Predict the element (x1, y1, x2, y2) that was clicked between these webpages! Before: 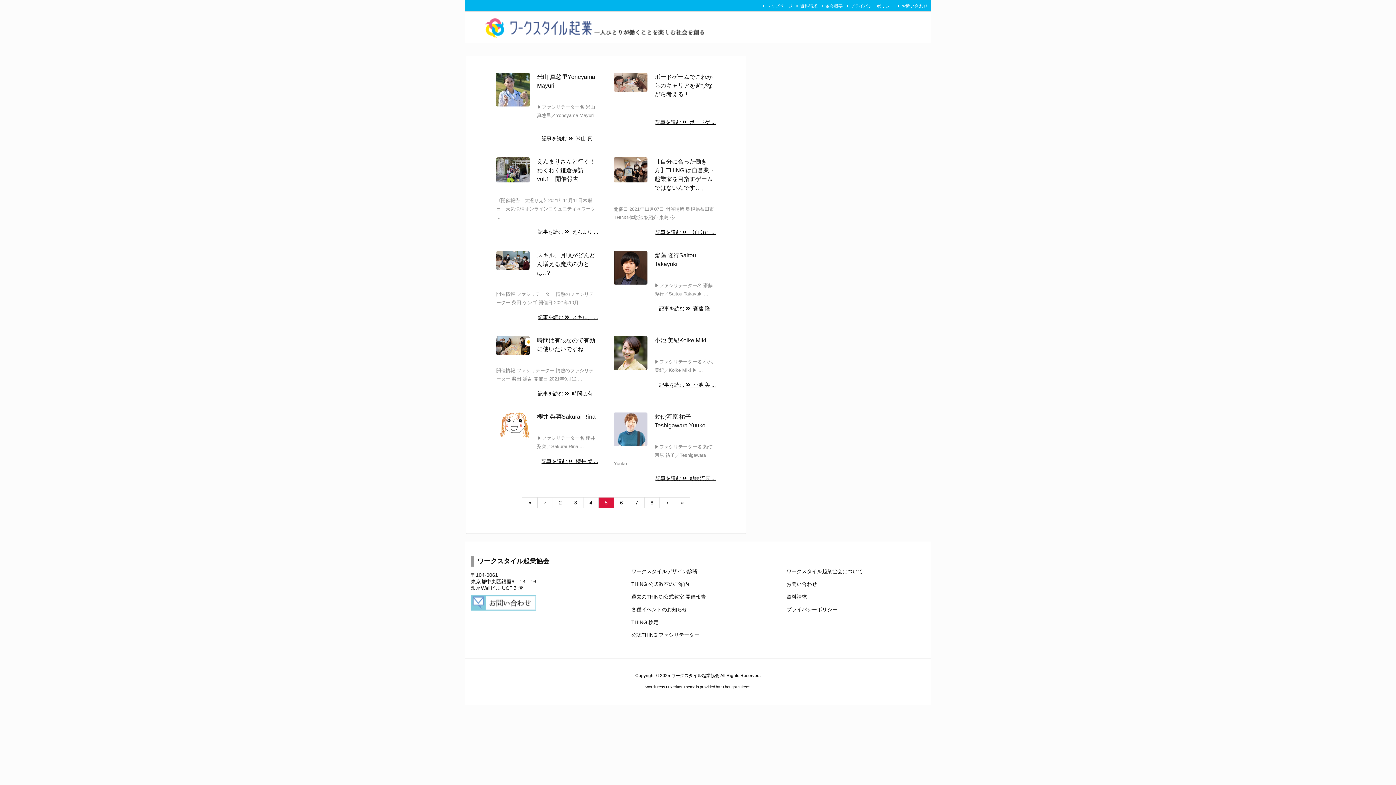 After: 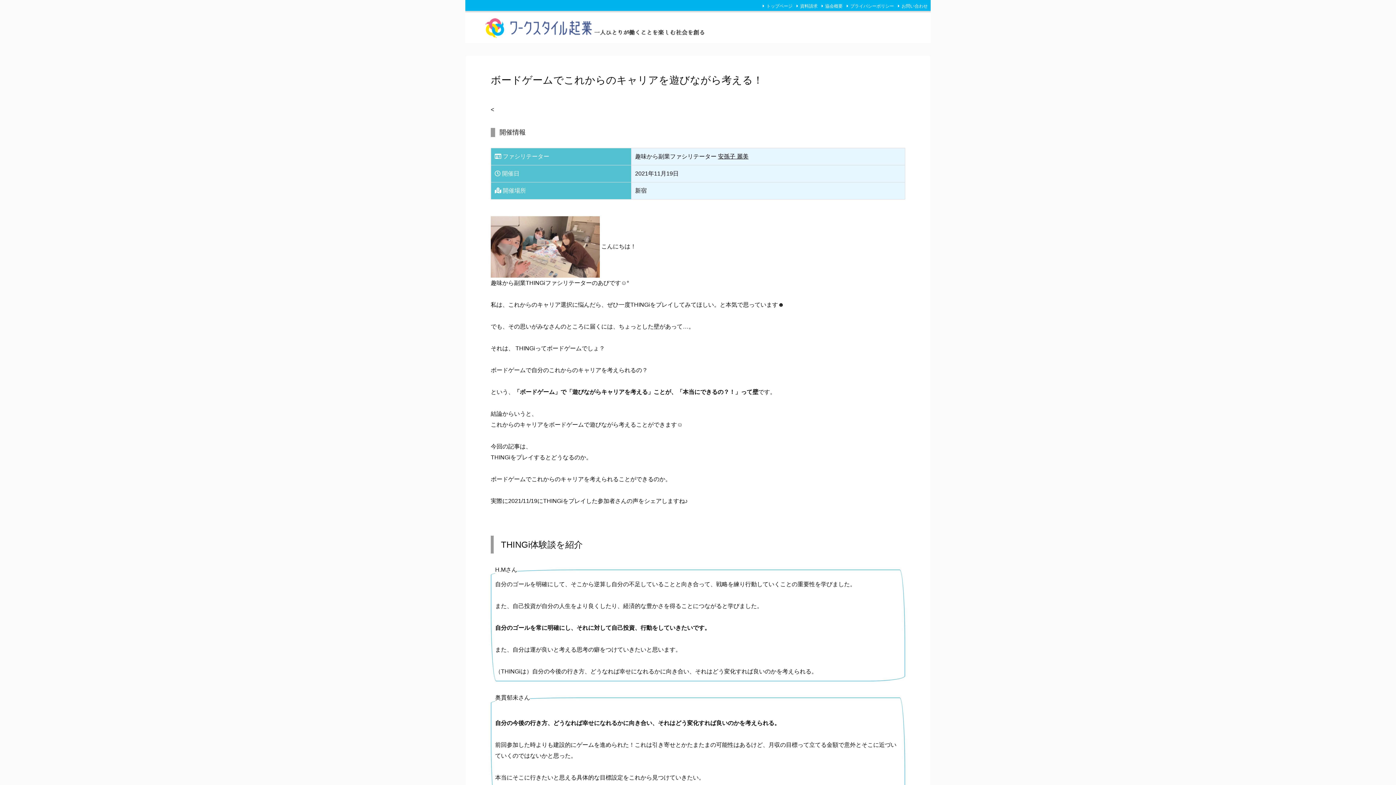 Action: label: ボードゲームでこれからのキャリアを遊びながら考える！ bbox: (654, 73, 712, 97)